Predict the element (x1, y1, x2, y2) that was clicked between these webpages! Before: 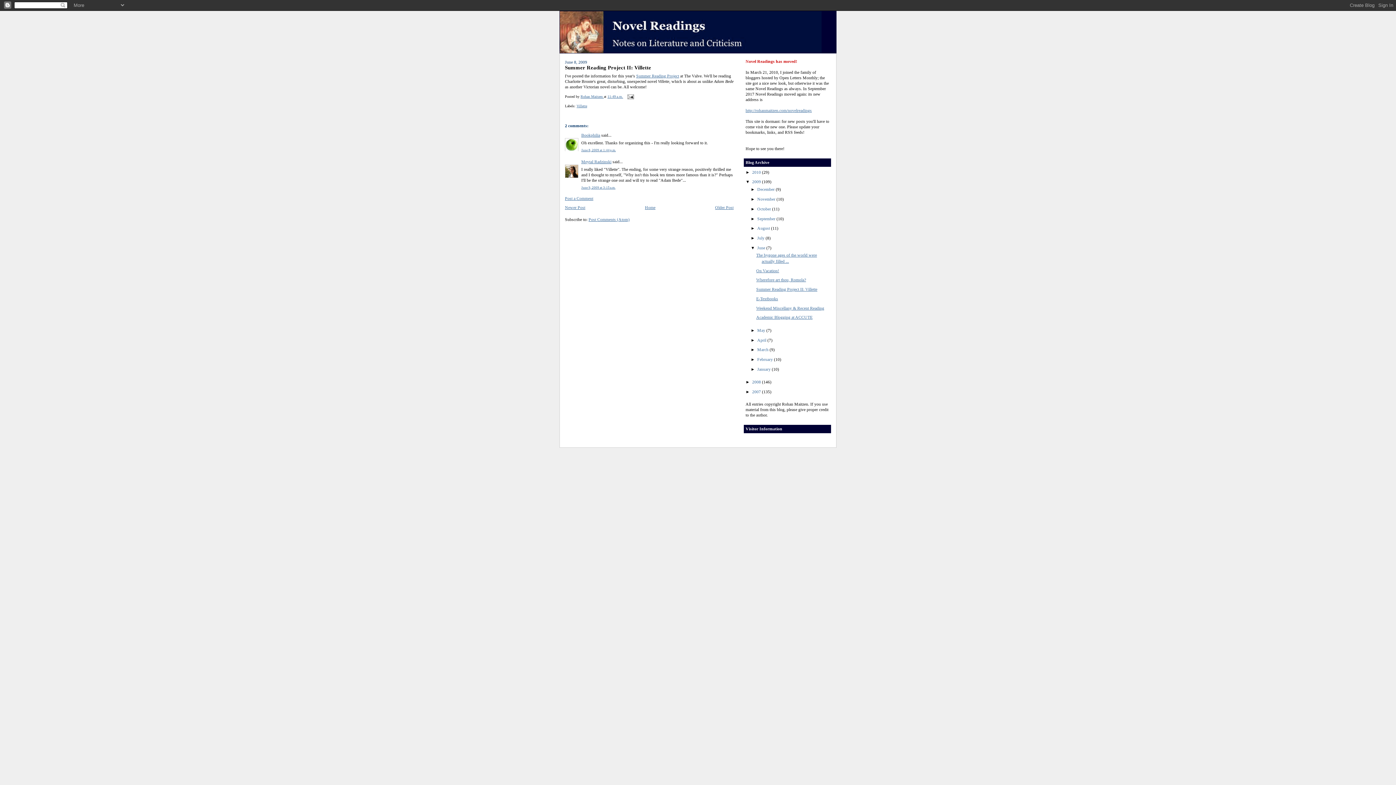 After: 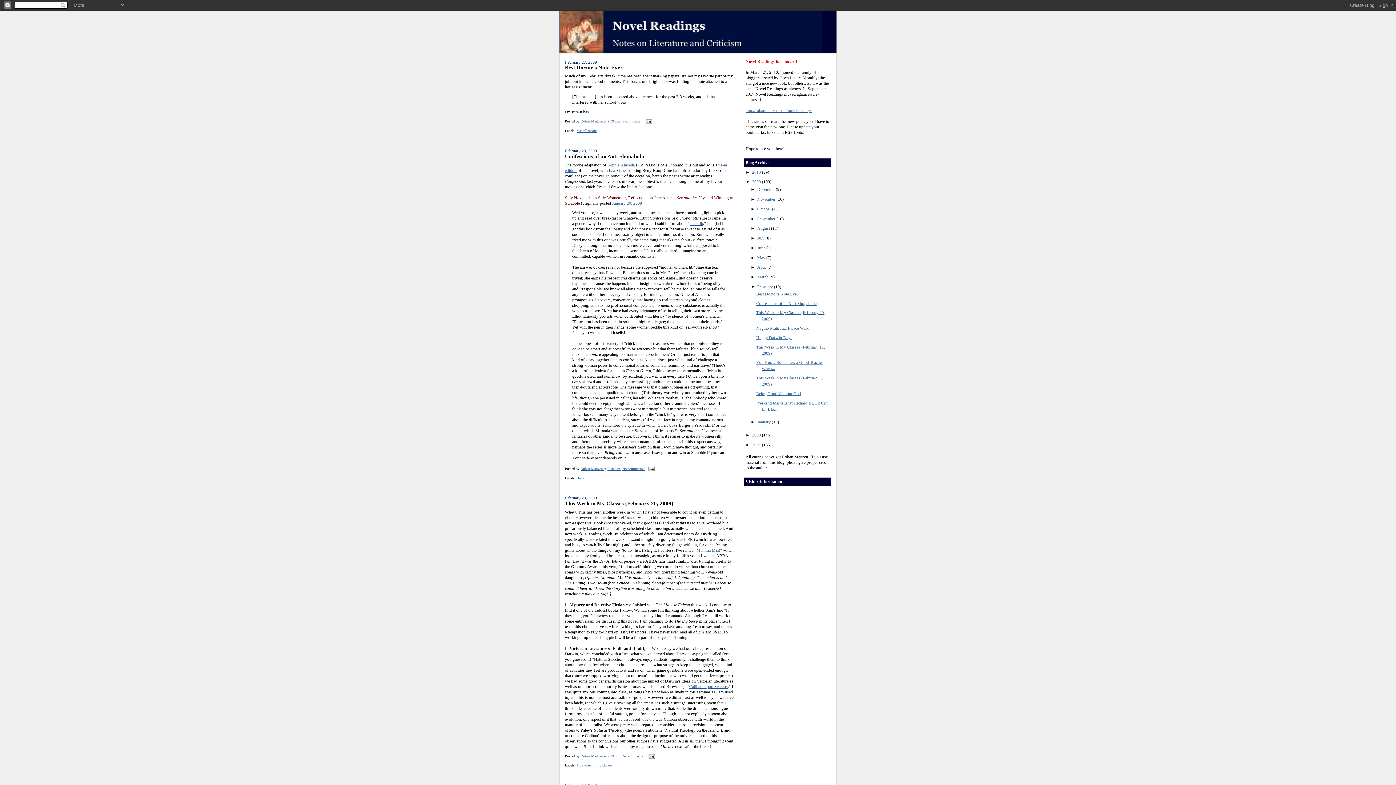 Action: bbox: (757, 357, 774, 362) label: February 